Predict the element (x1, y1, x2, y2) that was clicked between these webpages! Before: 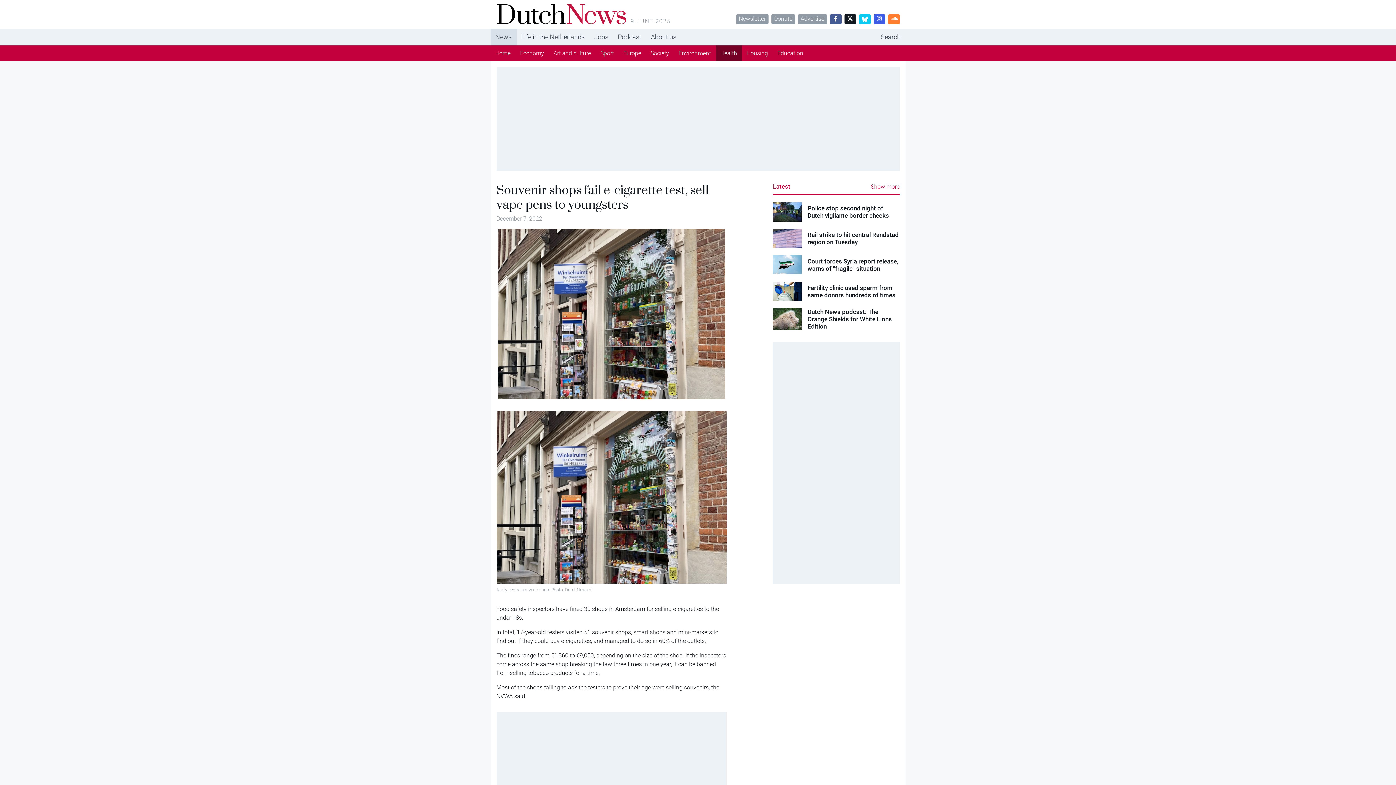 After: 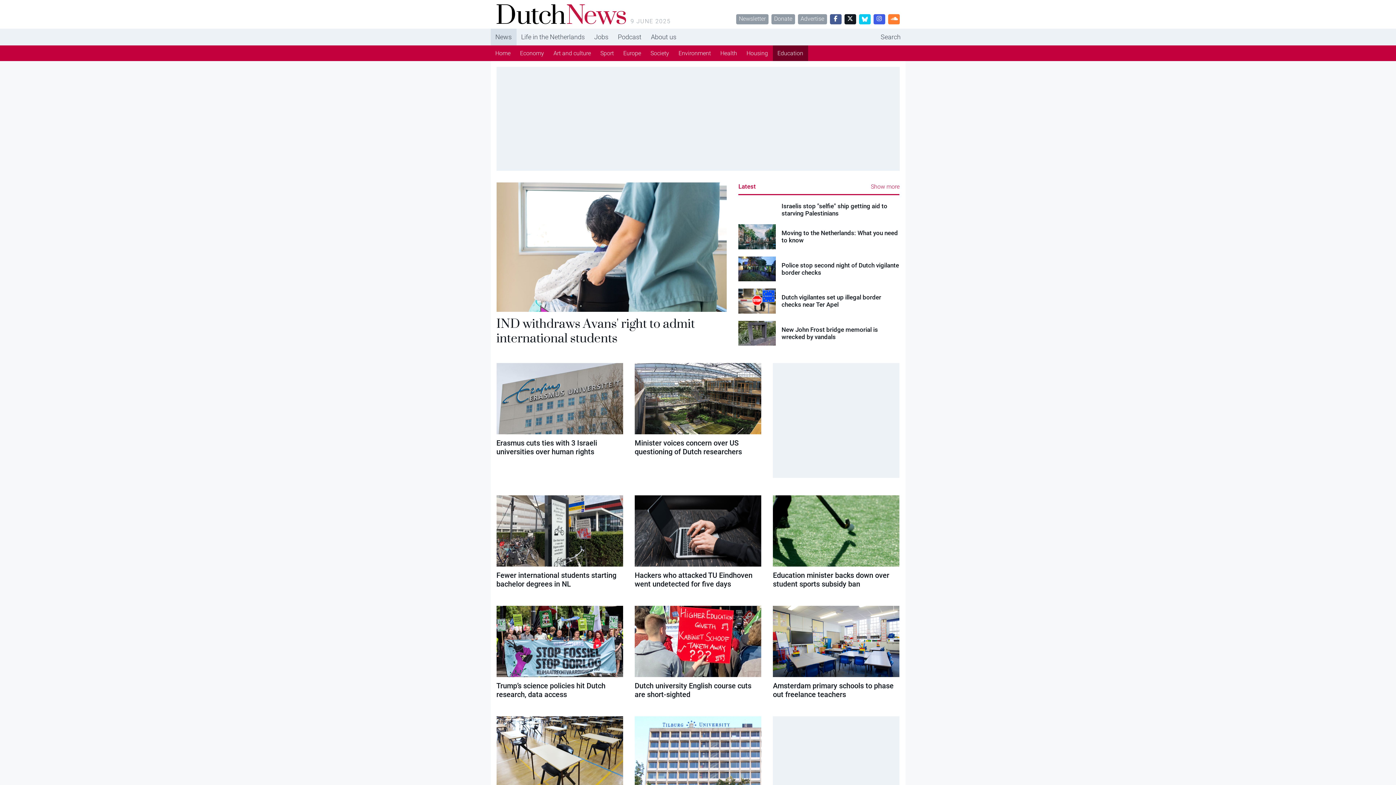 Action: label: Education bbox: (772, 45, 808, 61)